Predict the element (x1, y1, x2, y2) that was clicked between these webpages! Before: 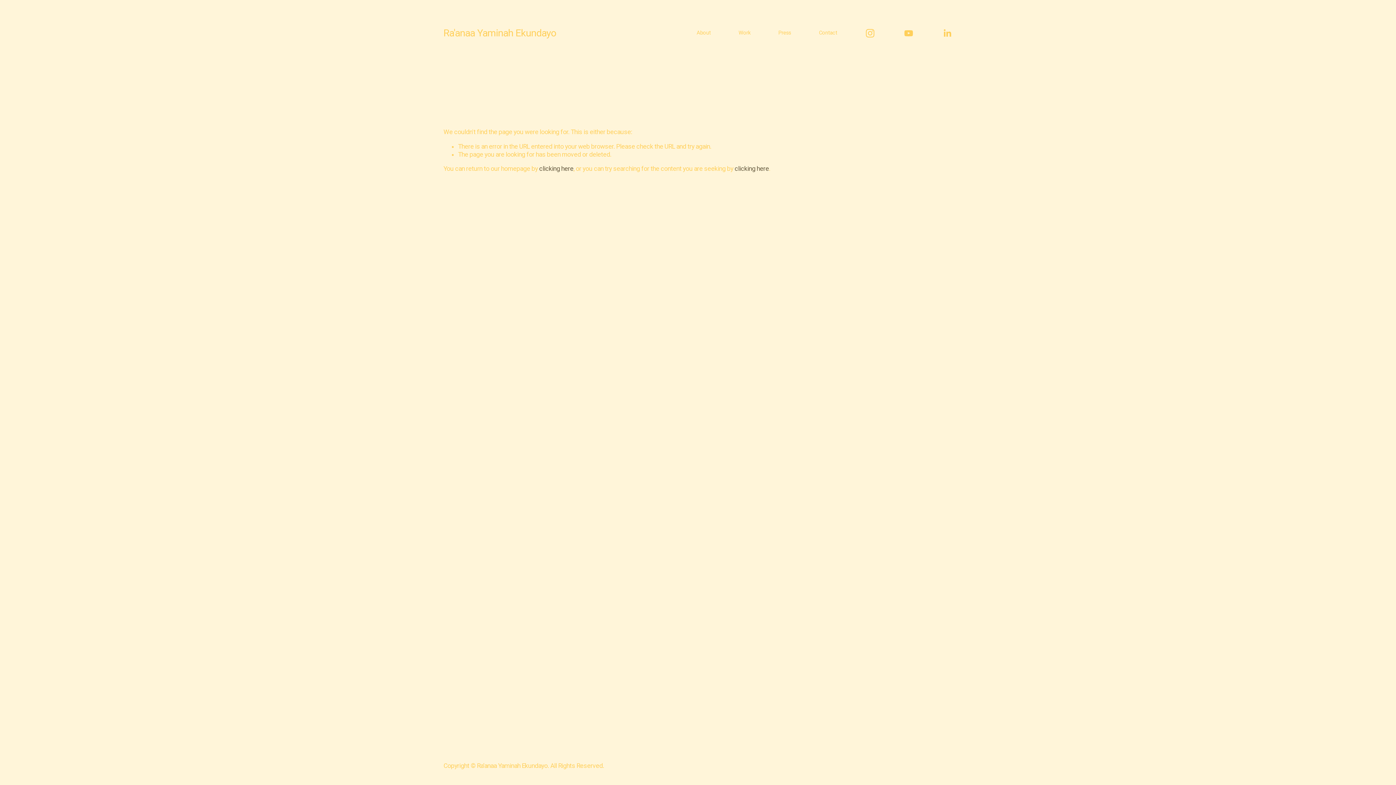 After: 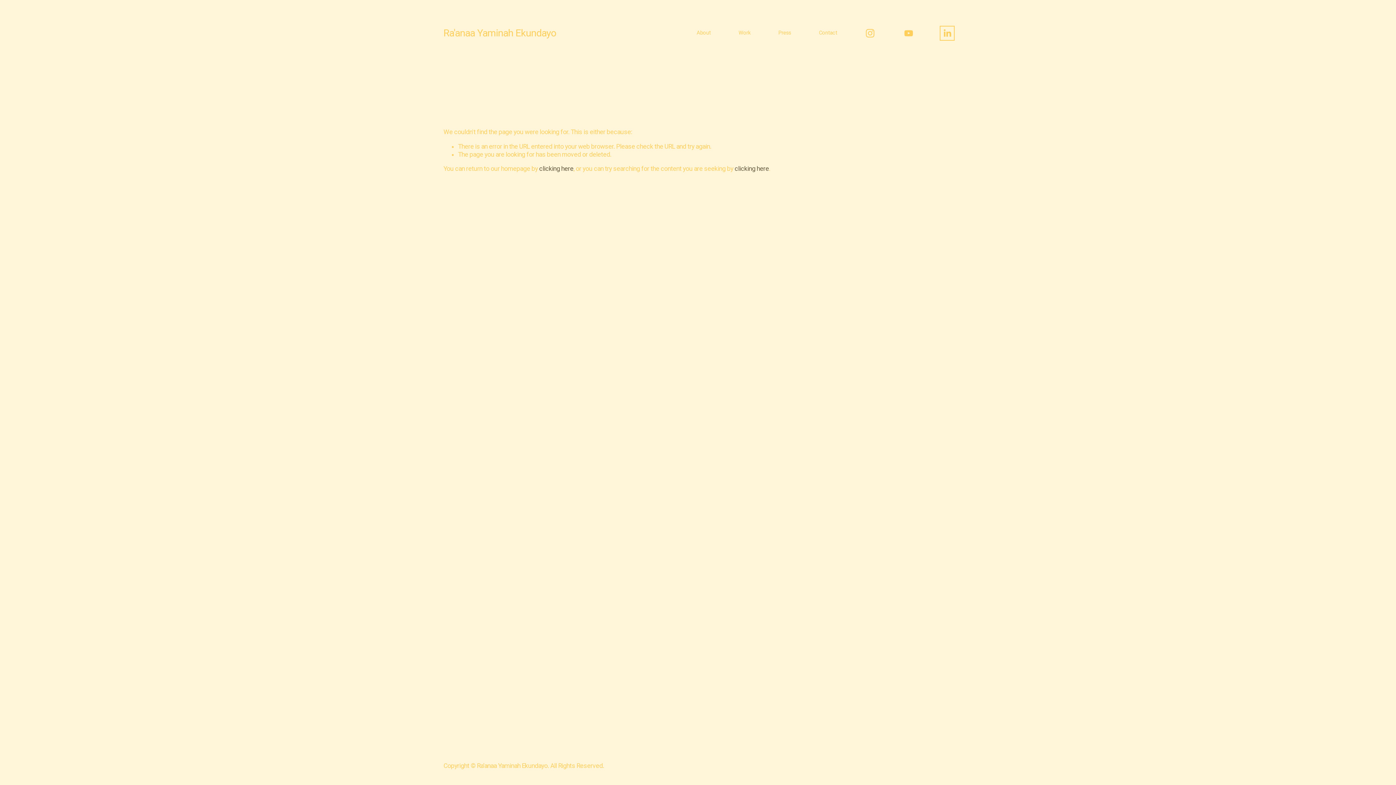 Action: label: LinkedIn bbox: (942, 27, 952, 38)